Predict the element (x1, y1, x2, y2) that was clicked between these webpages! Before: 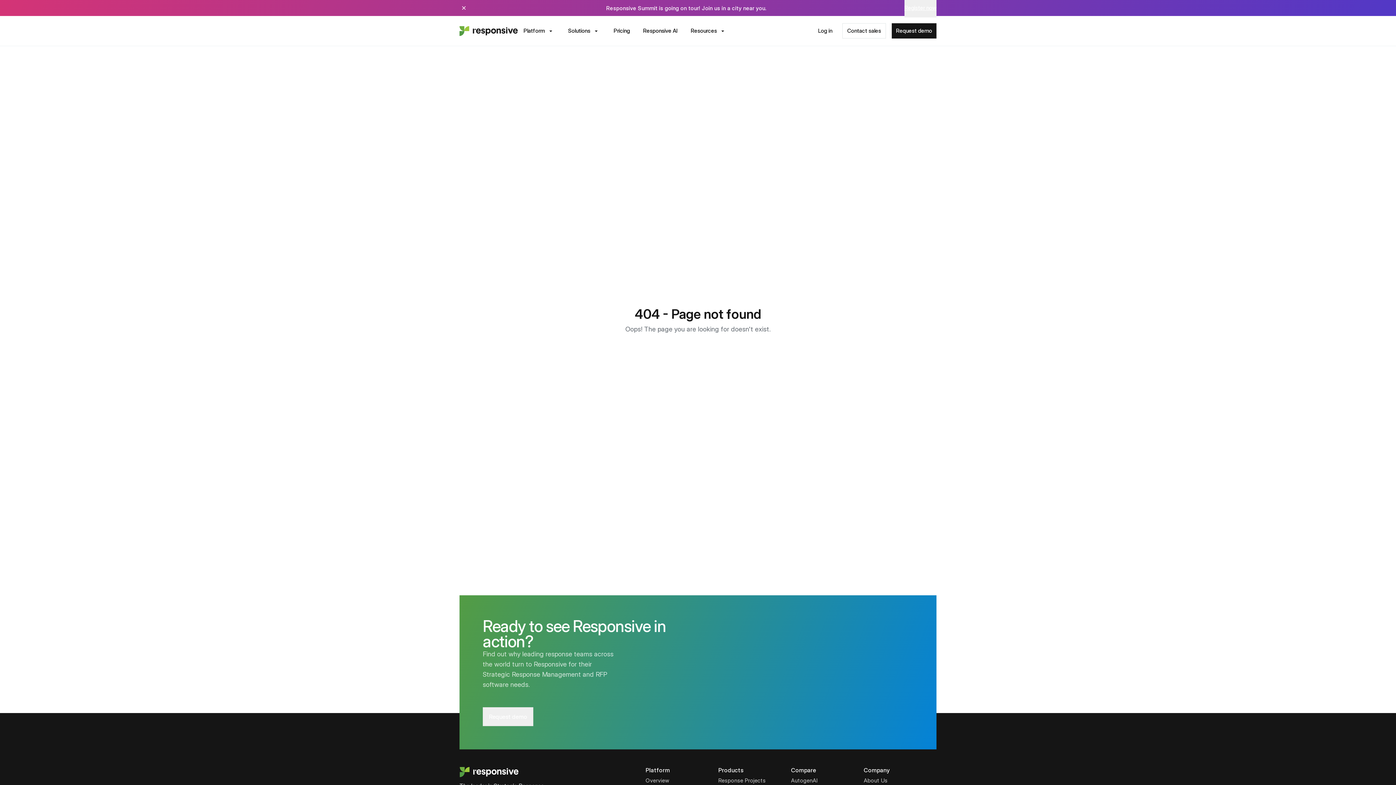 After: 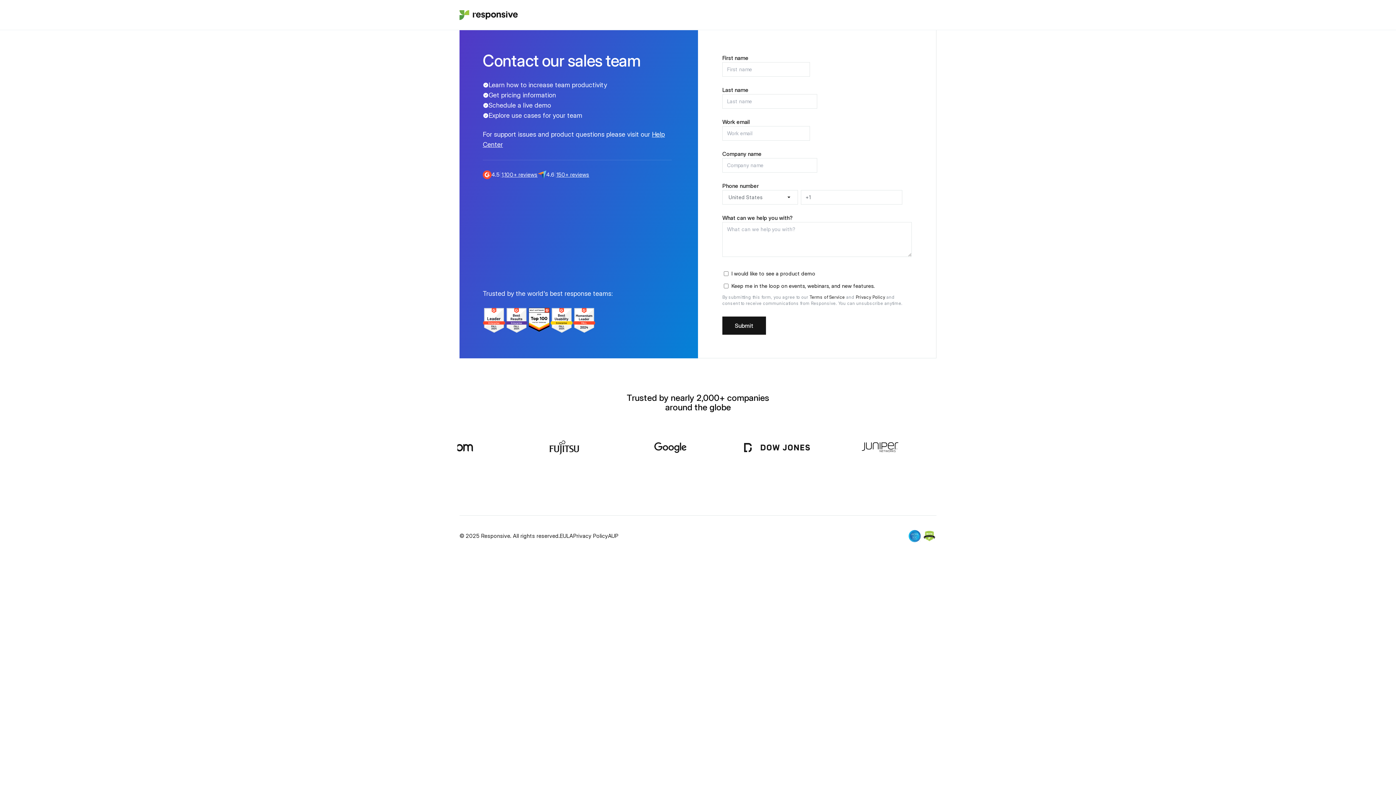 Action: bbox: (842, 23, 886, 38) label: Contact sales